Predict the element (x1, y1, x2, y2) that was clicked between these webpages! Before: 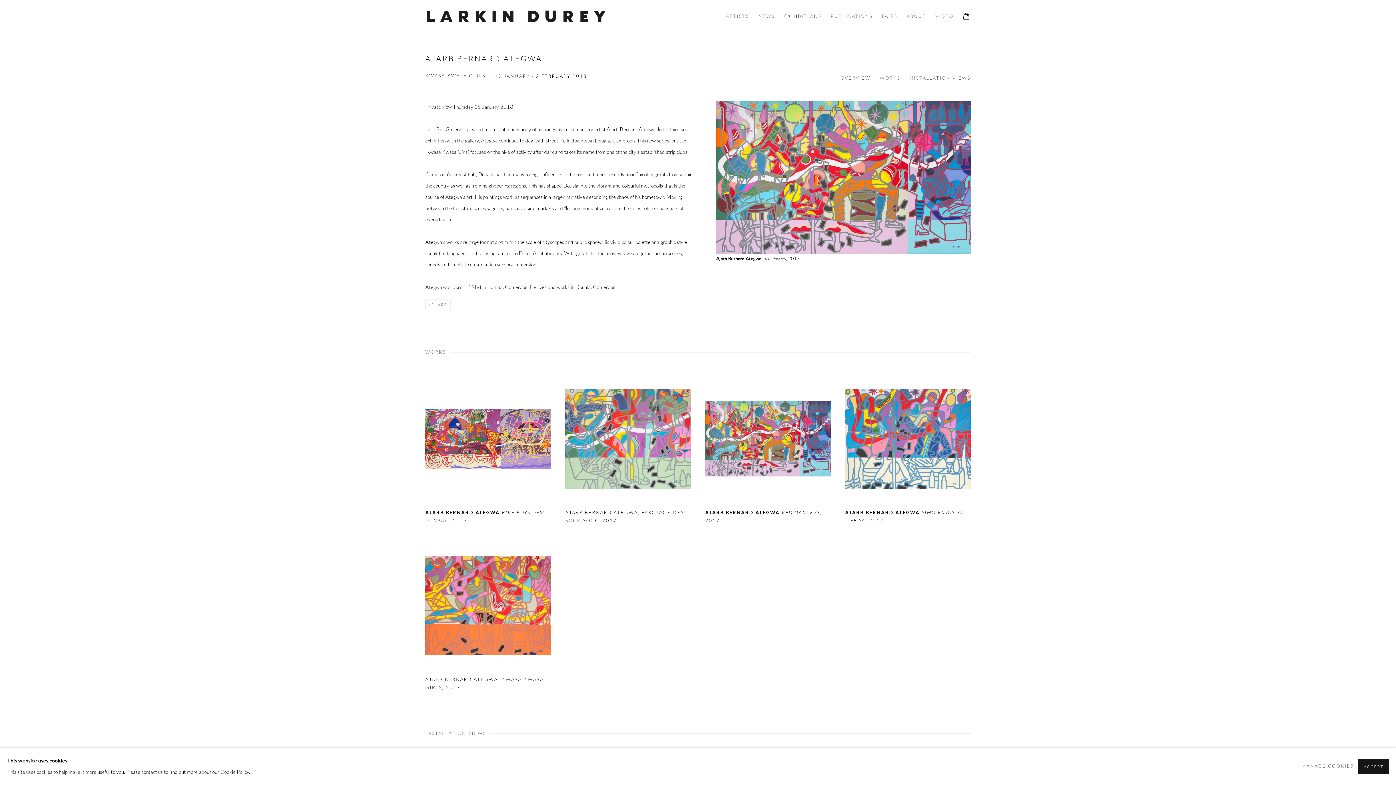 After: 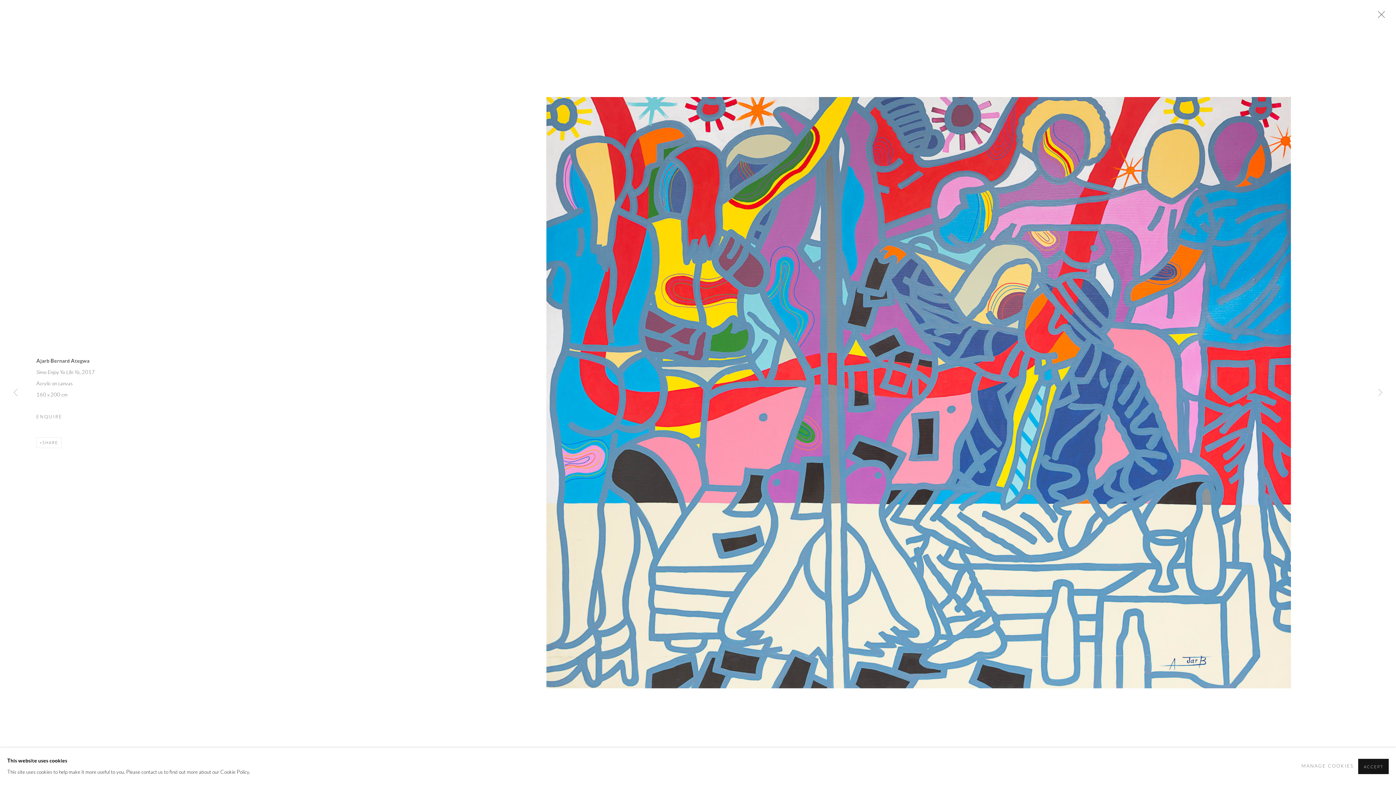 Action: bbox: (845, 376, 970, 525) label: AJARB BERNARD ATEGWA, SIMO ENJOY YA LIFE YA, 2017